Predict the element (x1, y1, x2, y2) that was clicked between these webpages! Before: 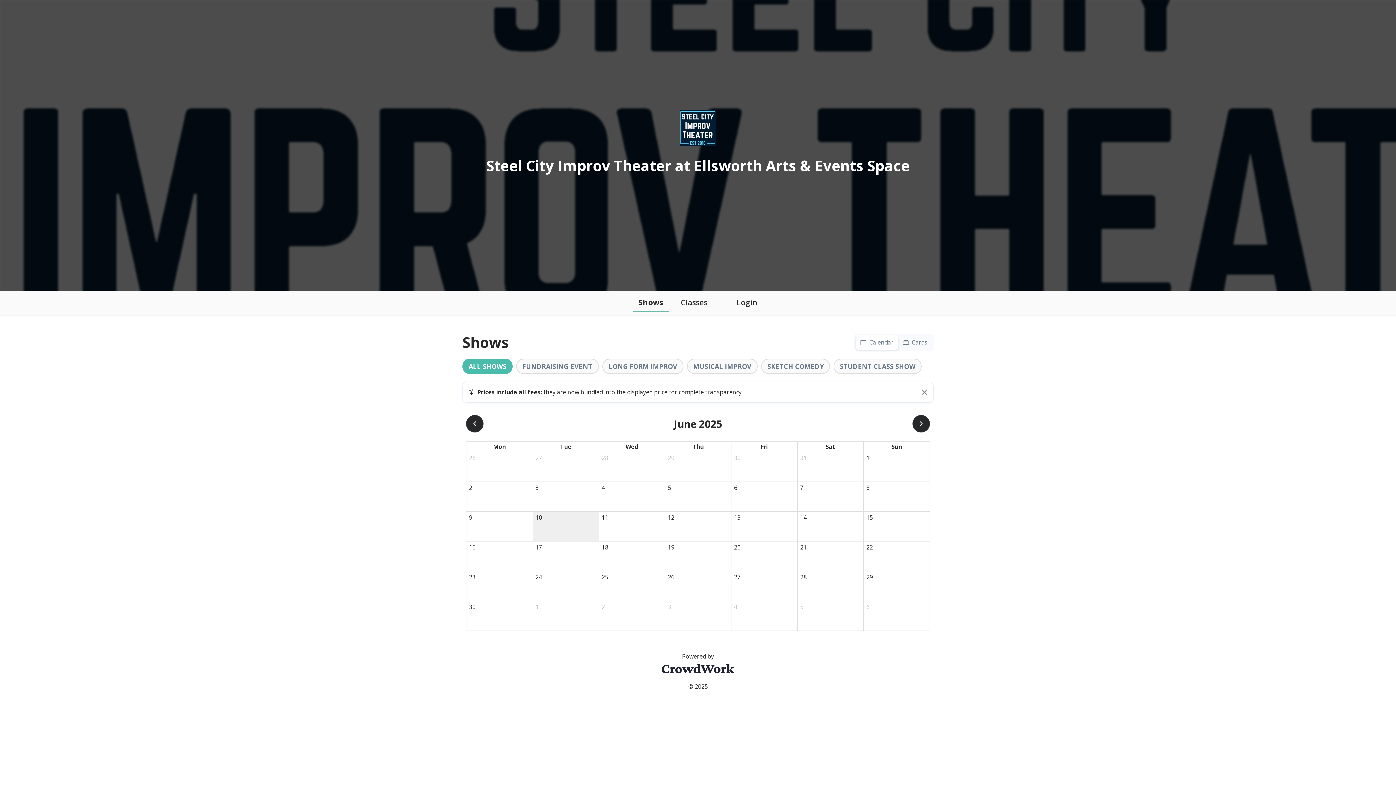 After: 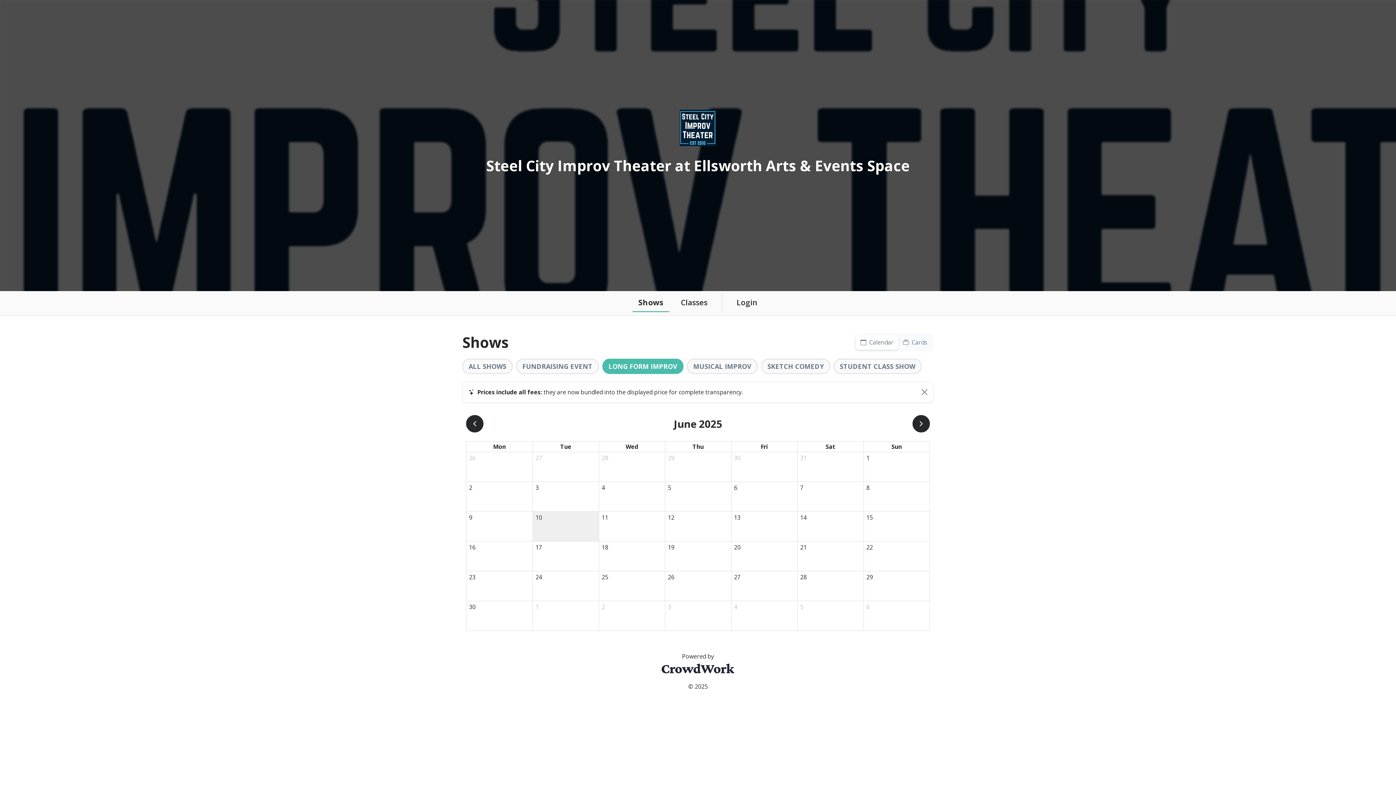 Action: label: LONG FORM IMPROV bbox: (602, 358, 683, 374)